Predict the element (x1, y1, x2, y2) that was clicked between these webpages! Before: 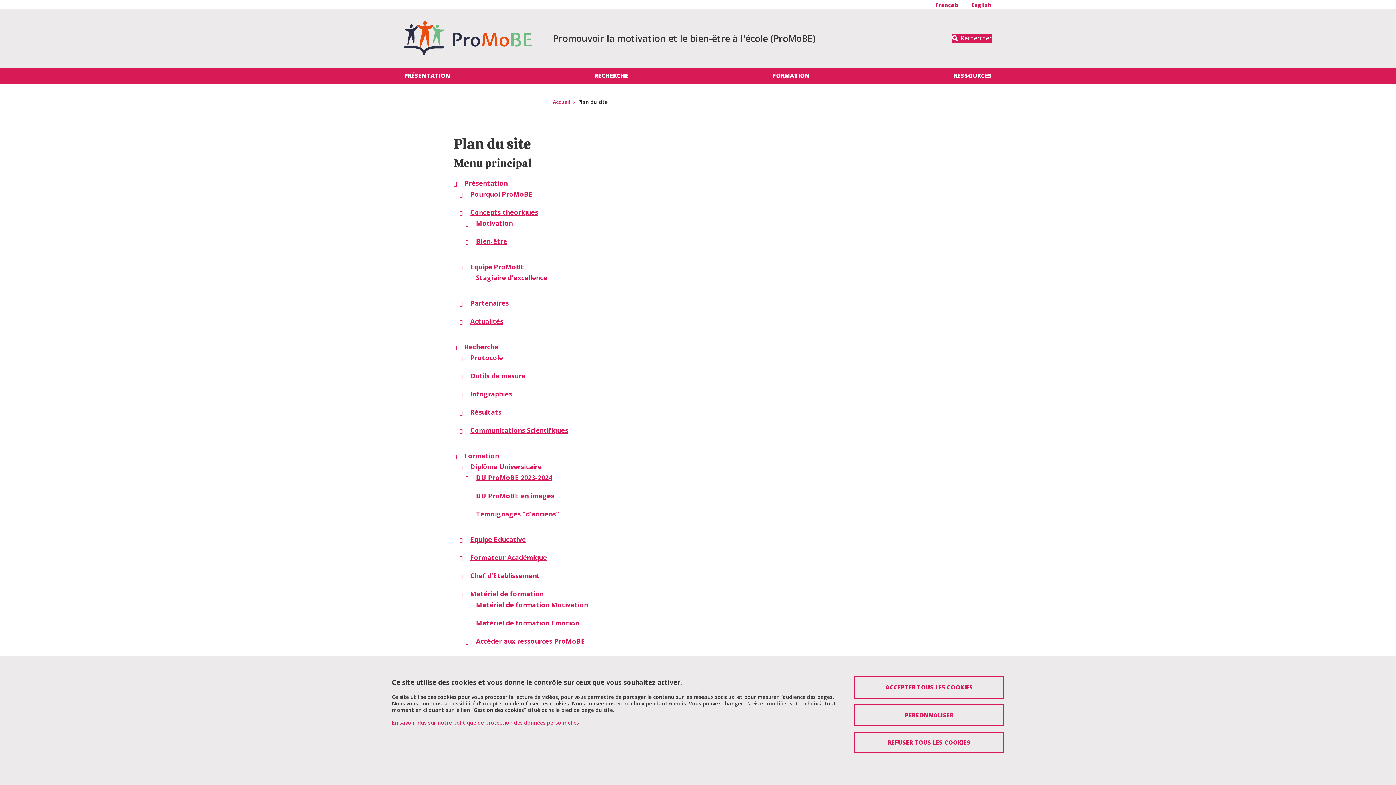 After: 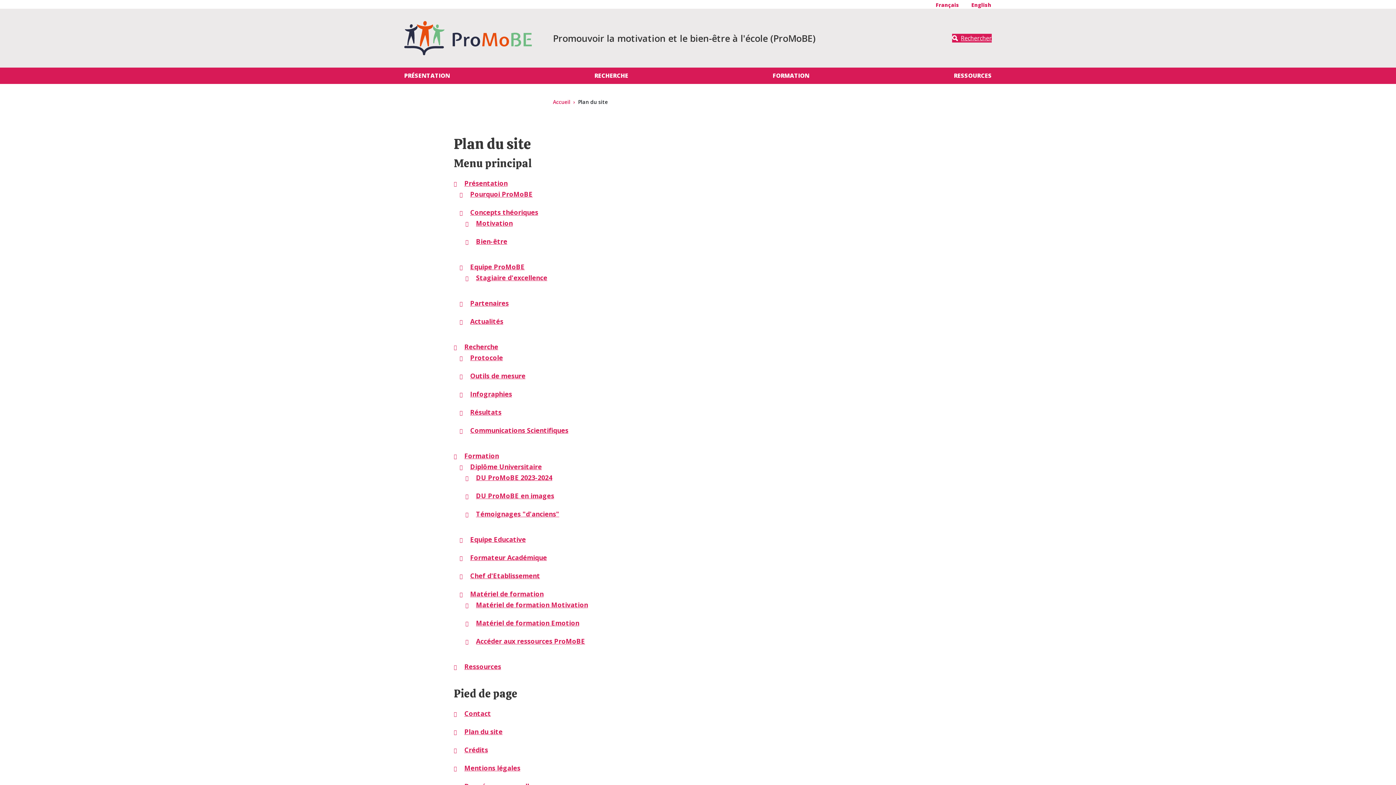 Action: label: Cookies : Refuser tous les cookies bbox: (854, 732, 1004, 753)